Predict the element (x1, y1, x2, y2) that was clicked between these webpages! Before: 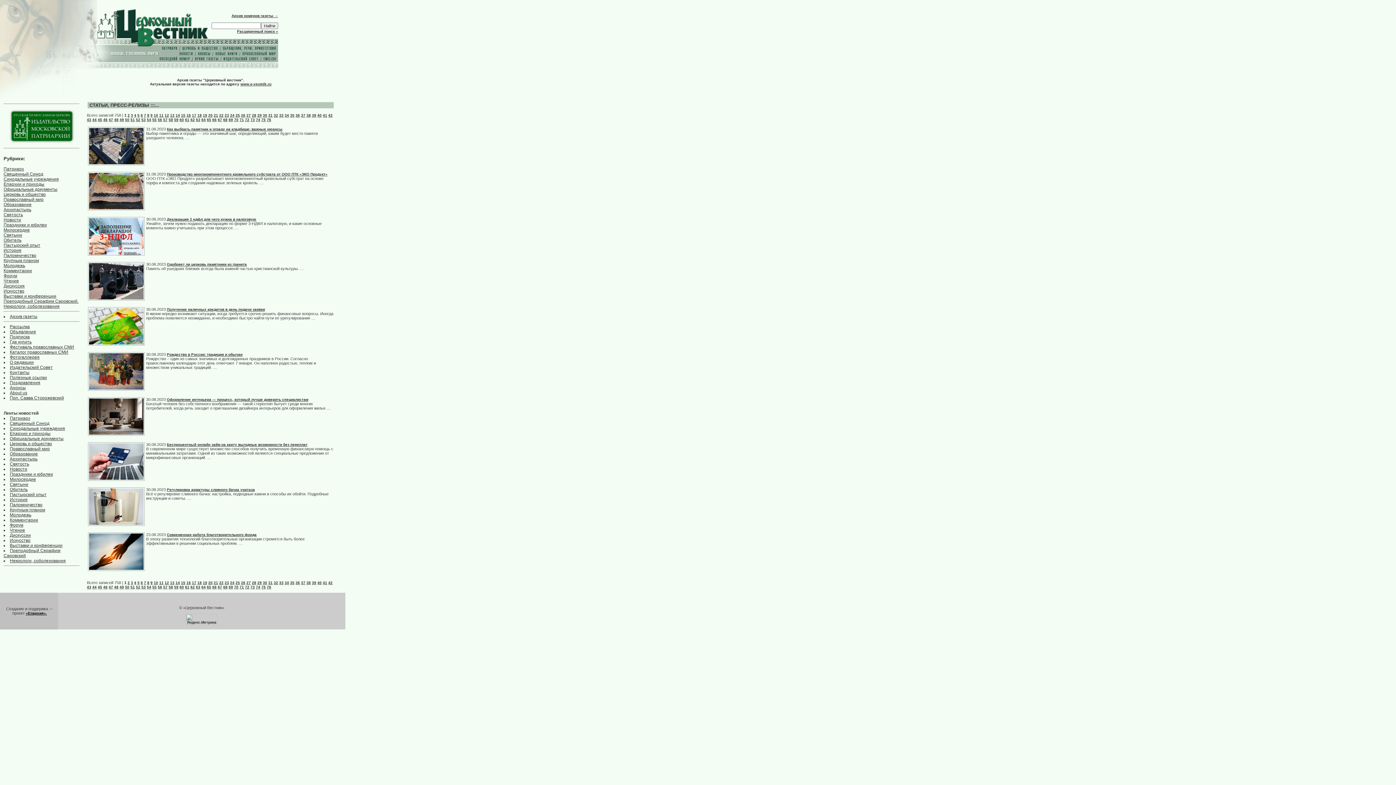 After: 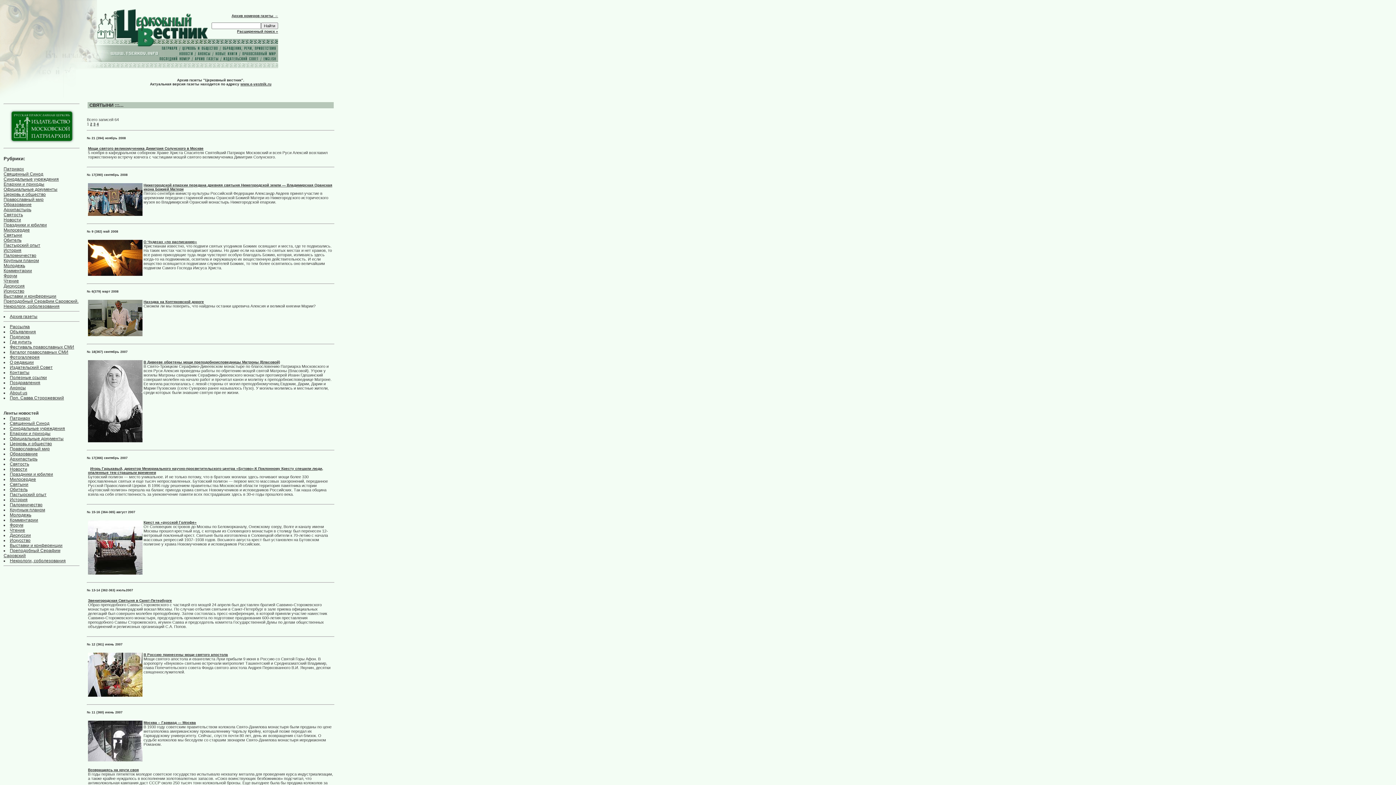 Action: label: Святыни bbox: (9, 482, 28, 487)